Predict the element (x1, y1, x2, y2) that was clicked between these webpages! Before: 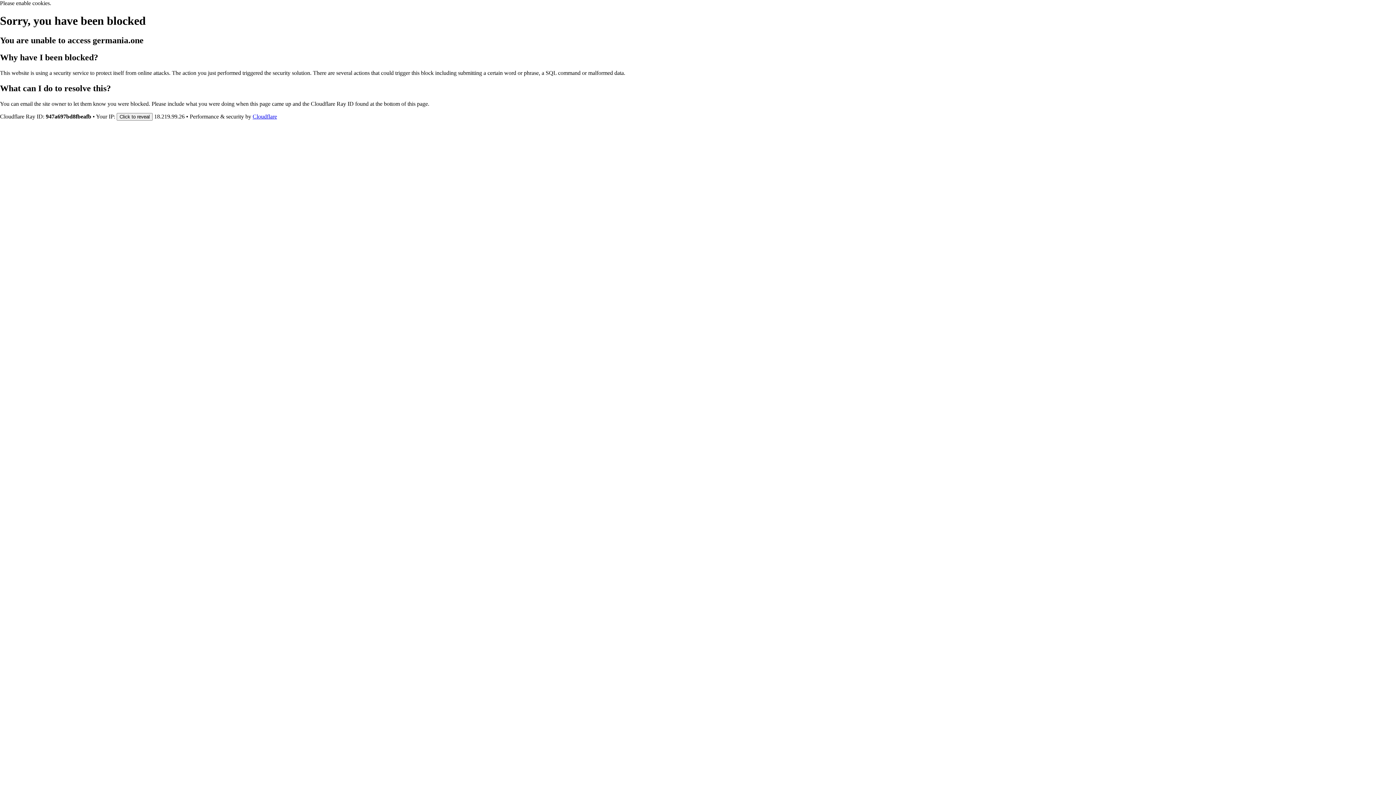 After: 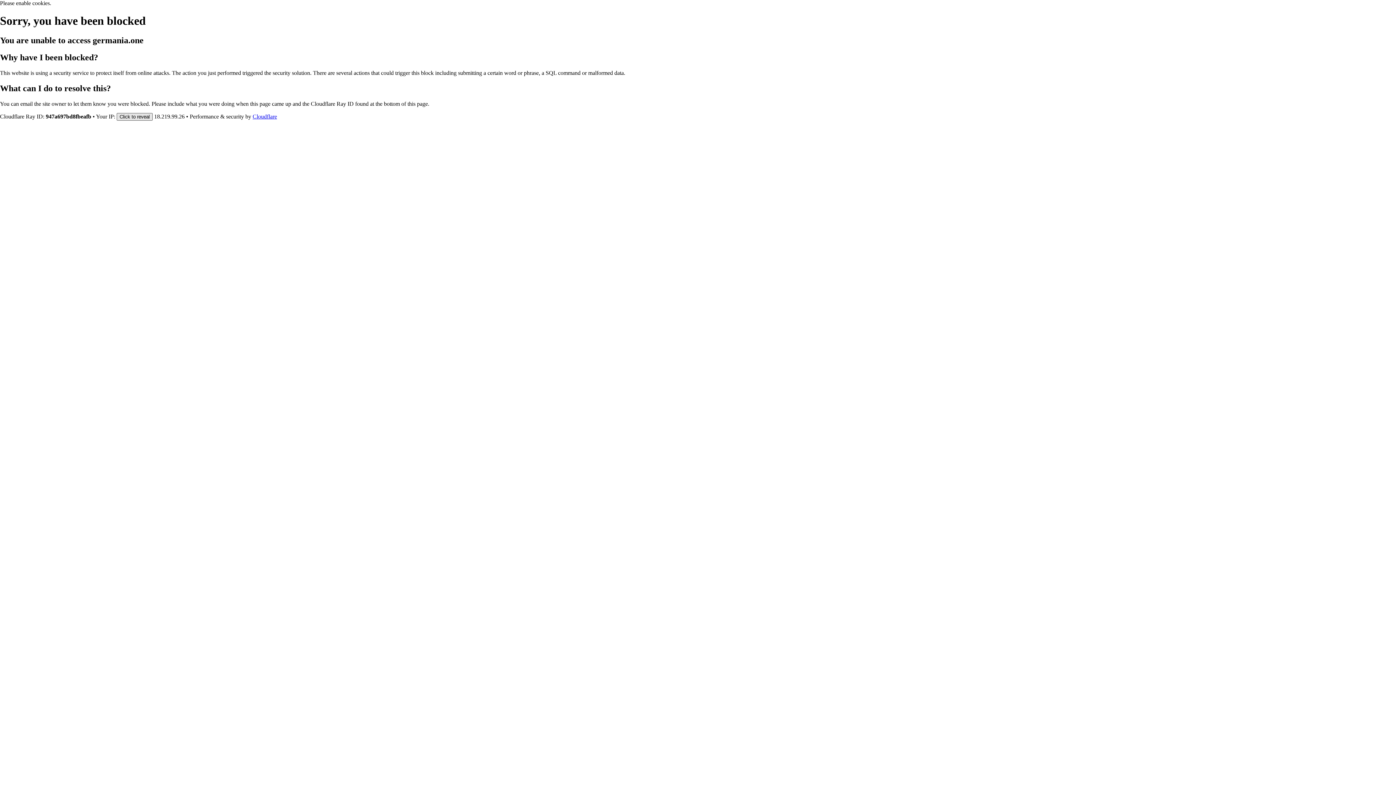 Action: bbox: (116, 112, 152, 120) label: Click to reveal